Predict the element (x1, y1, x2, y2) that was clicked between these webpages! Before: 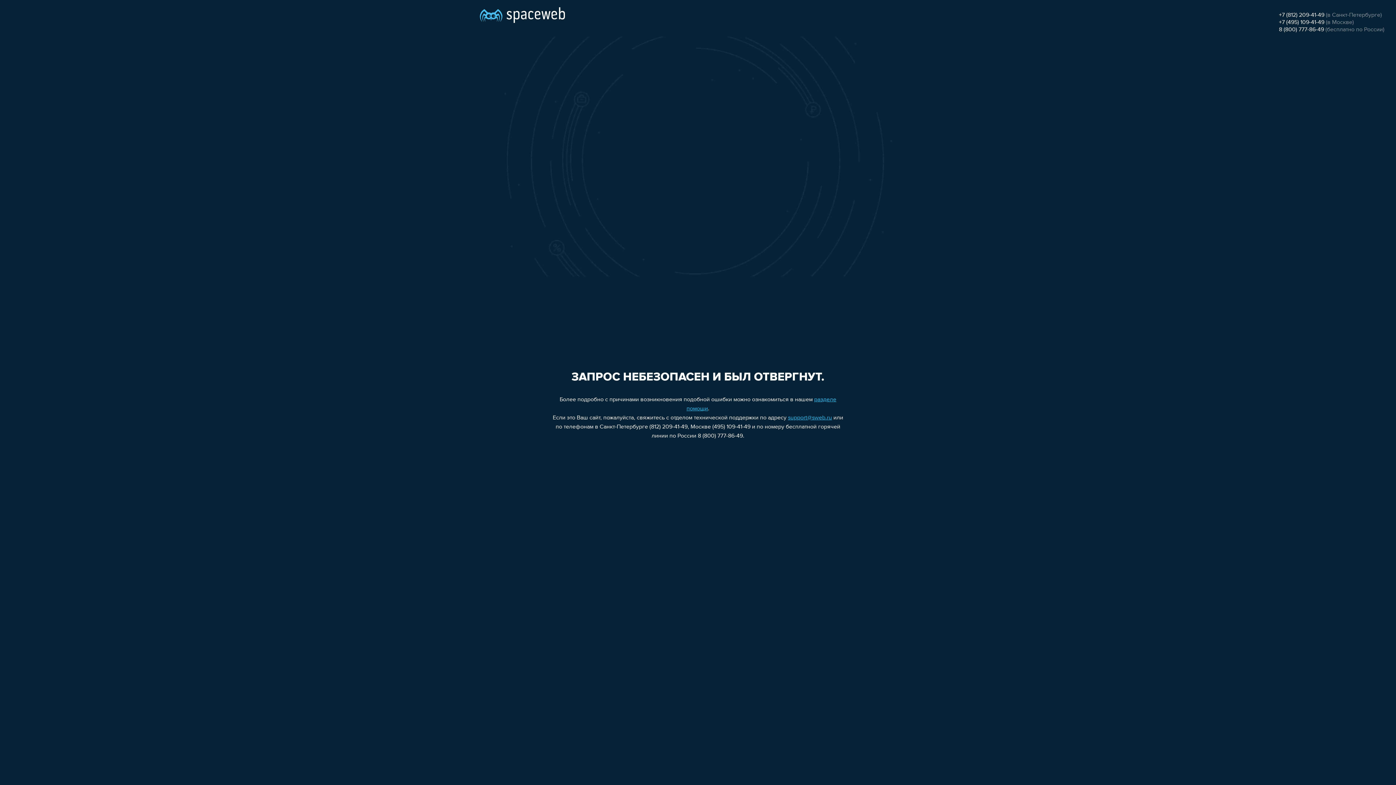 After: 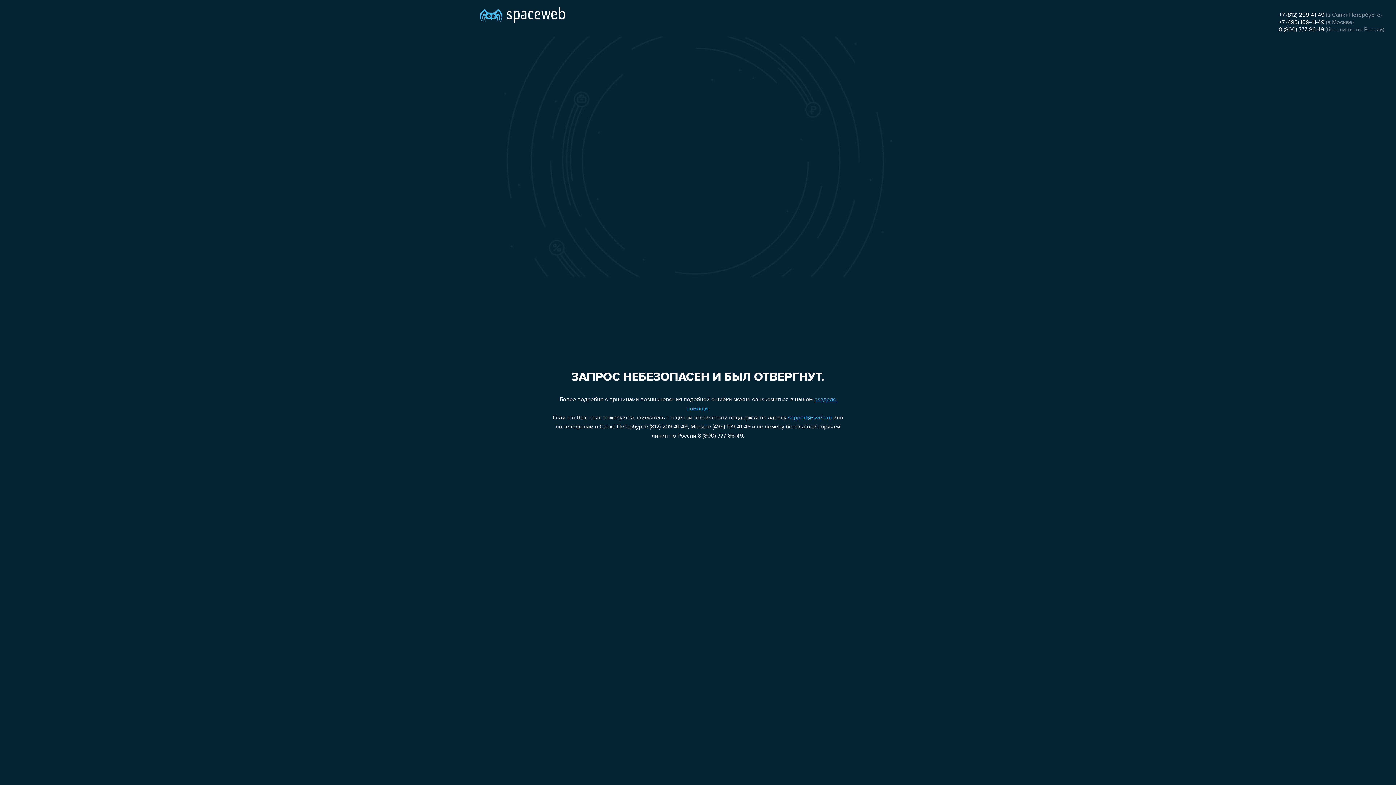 Action: label: +7 (812) 209-41-49 bbox: (1279, 12, 1324, 18)